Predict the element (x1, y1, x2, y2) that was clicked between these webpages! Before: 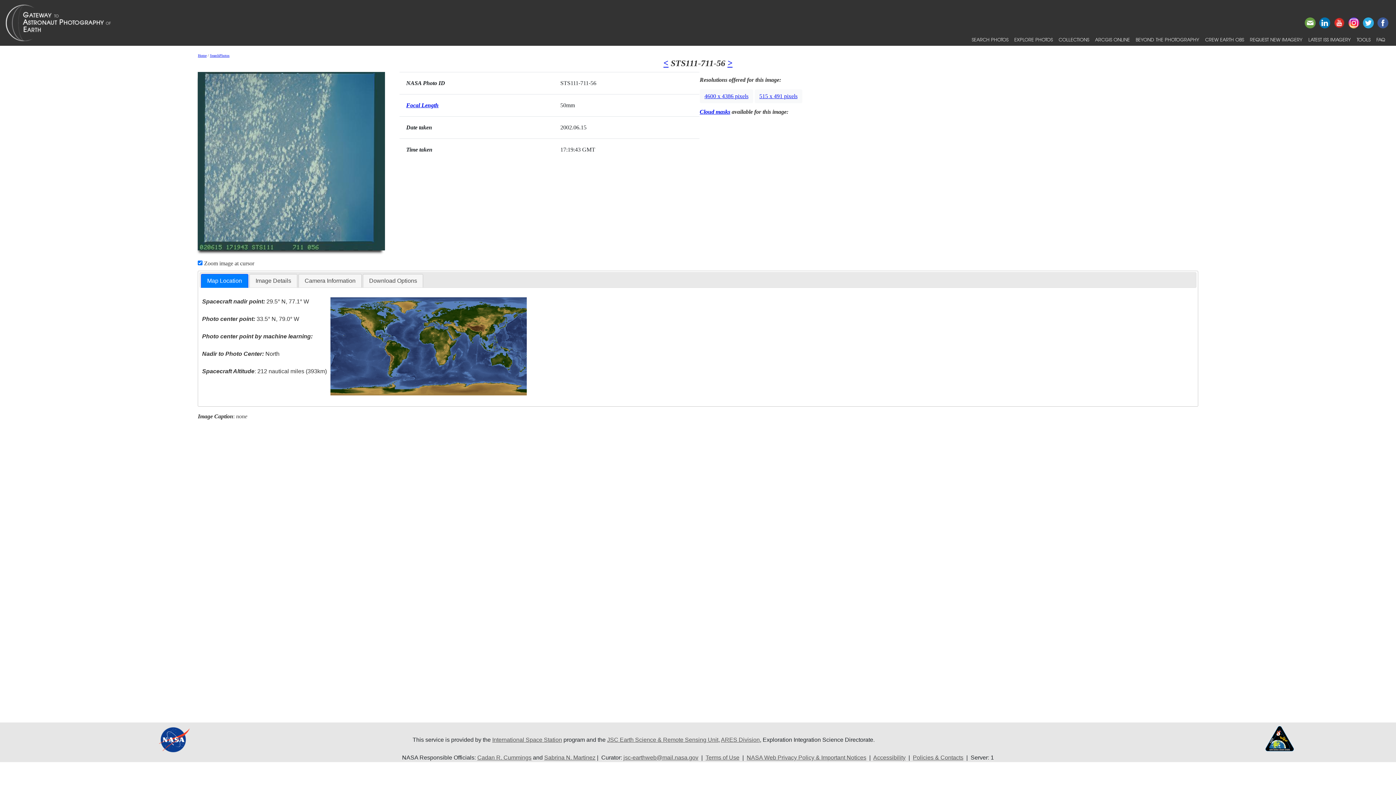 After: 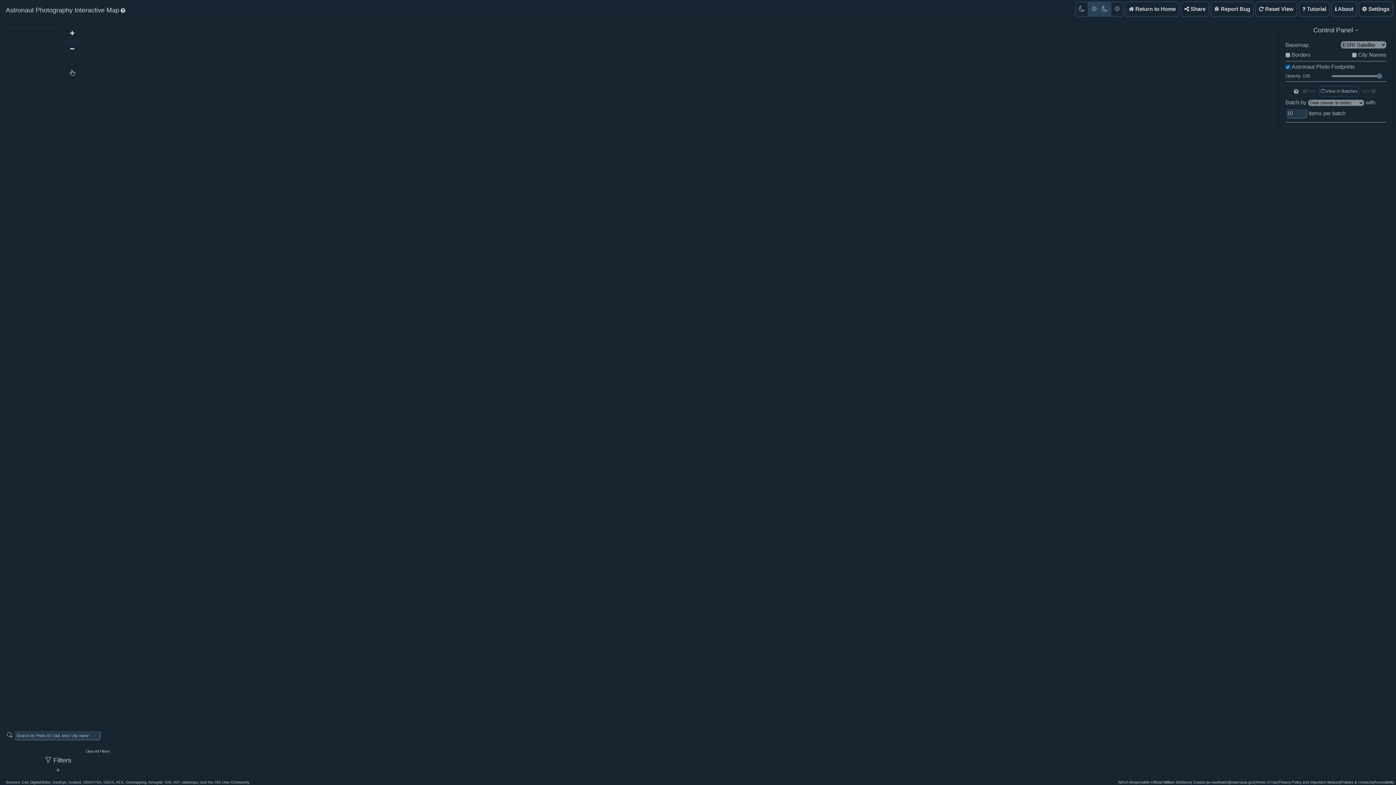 Action: label: EXPLORE PHOTOS bbox: (1011, 33, 1056, 45)